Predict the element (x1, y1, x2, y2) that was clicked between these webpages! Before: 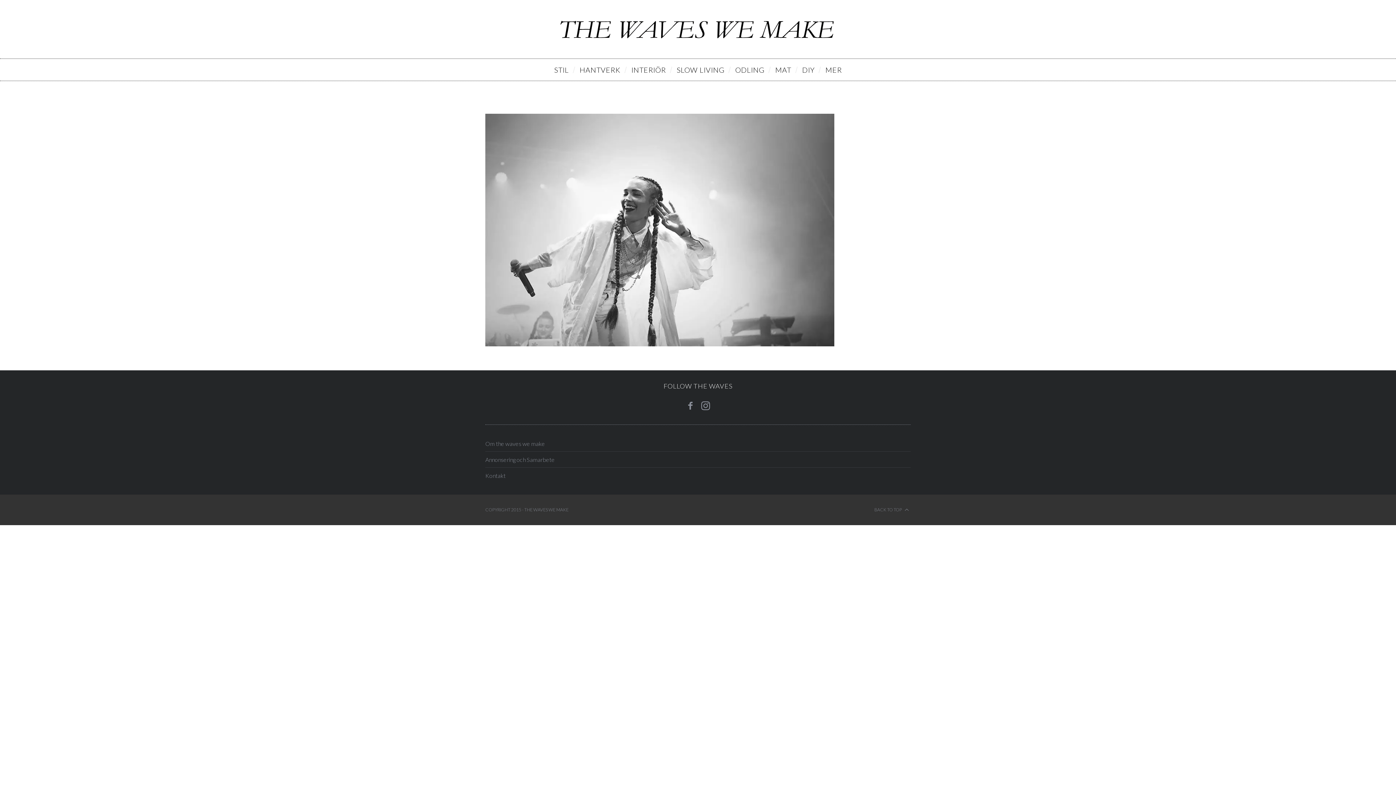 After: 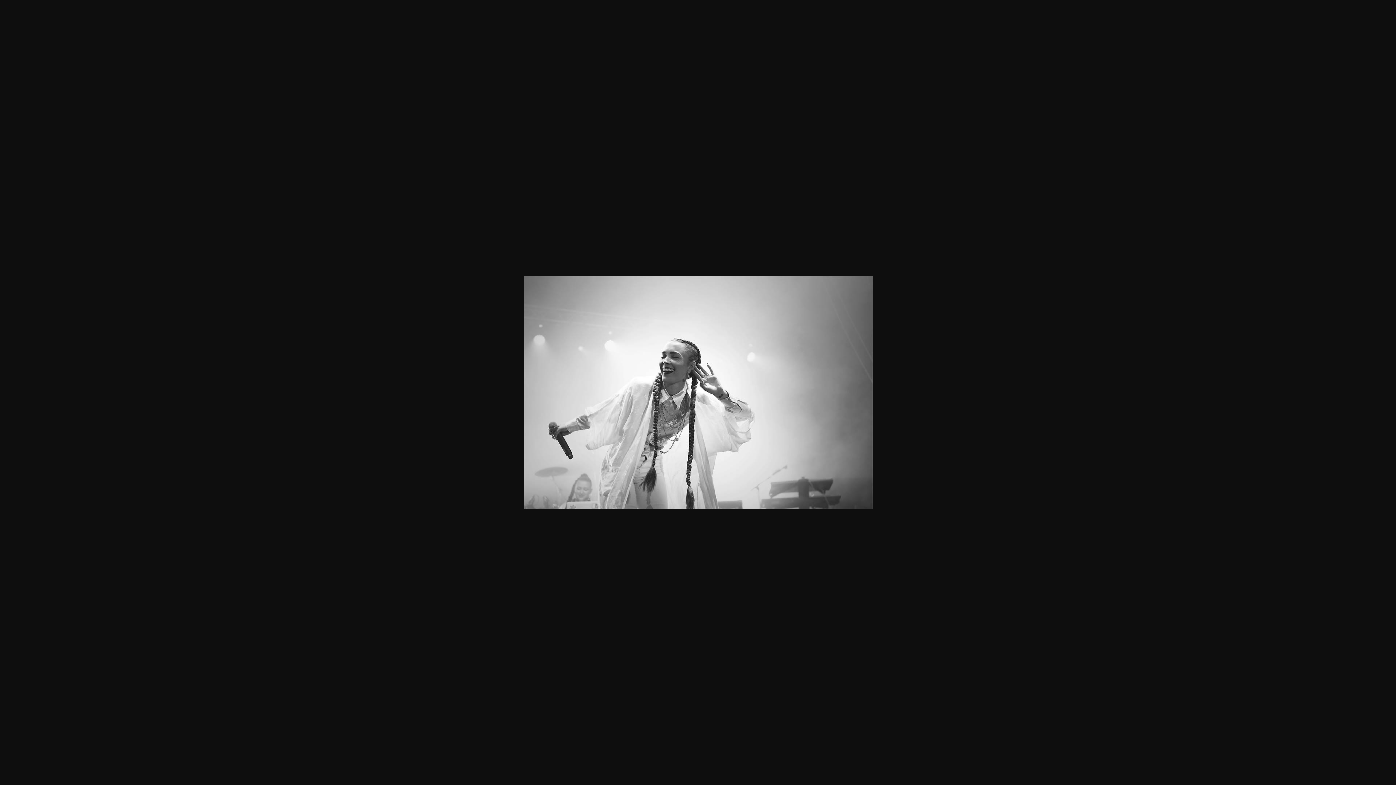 Action: bbox: (485, 340, 834, 347)